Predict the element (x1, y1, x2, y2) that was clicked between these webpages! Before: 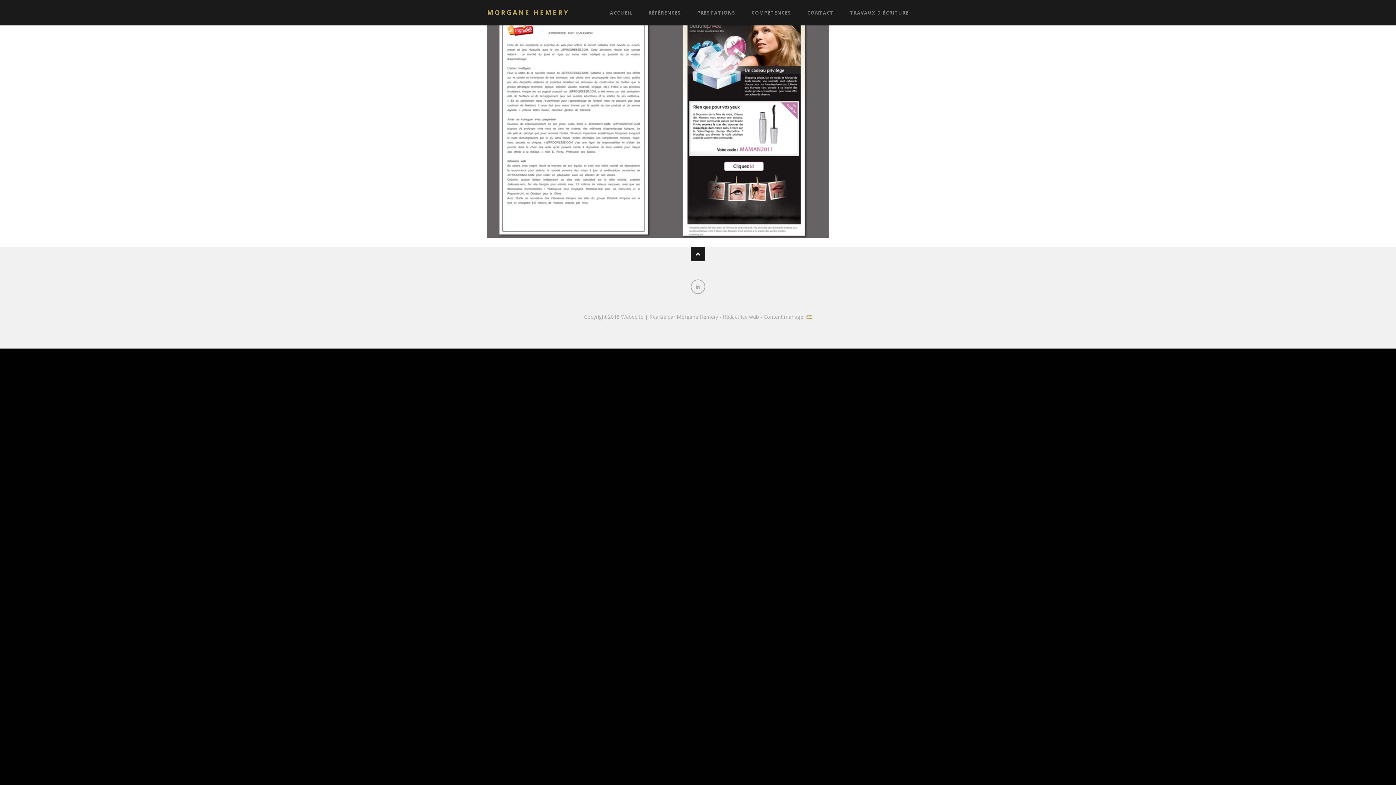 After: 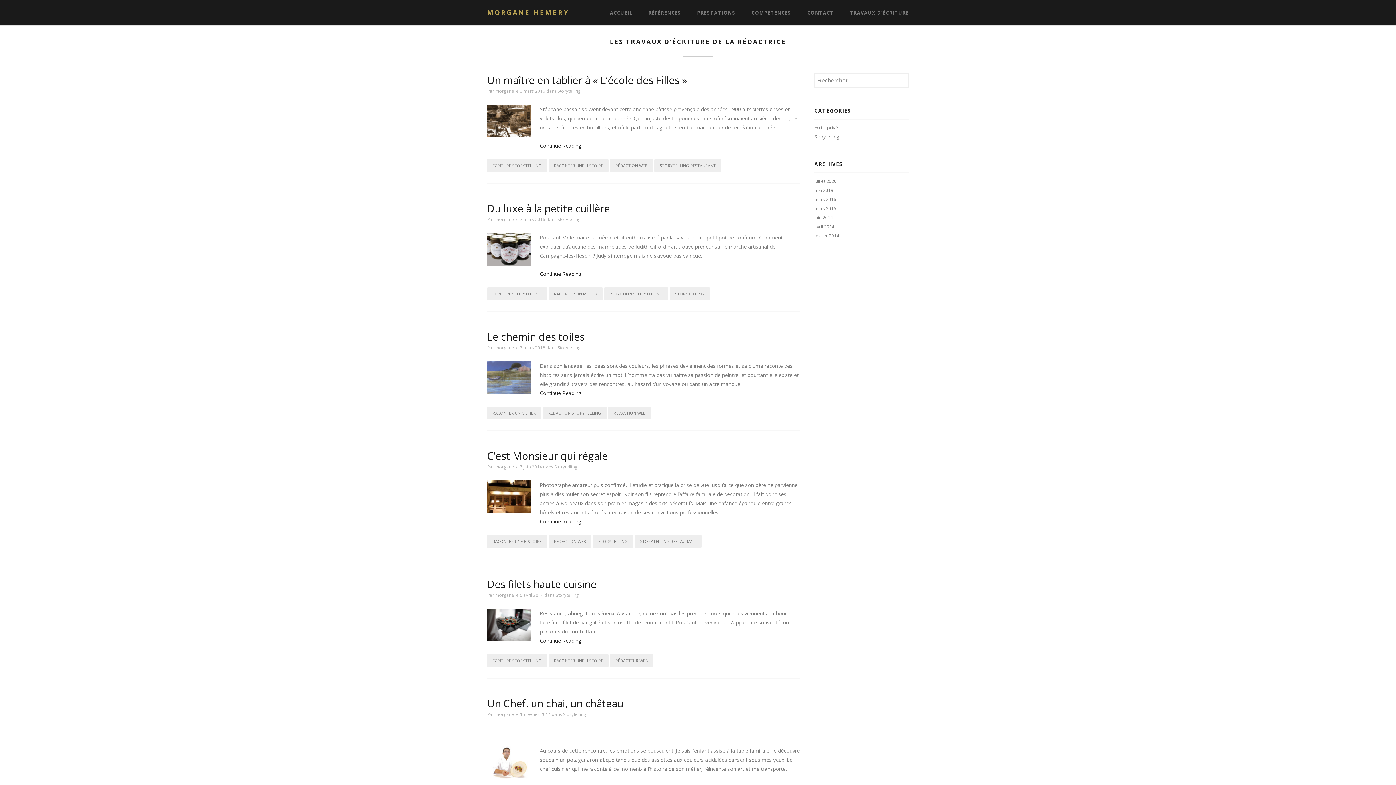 Action: label: TRAVAUX D’ÉCRITURE bbox: (850, 0, 909, 25)